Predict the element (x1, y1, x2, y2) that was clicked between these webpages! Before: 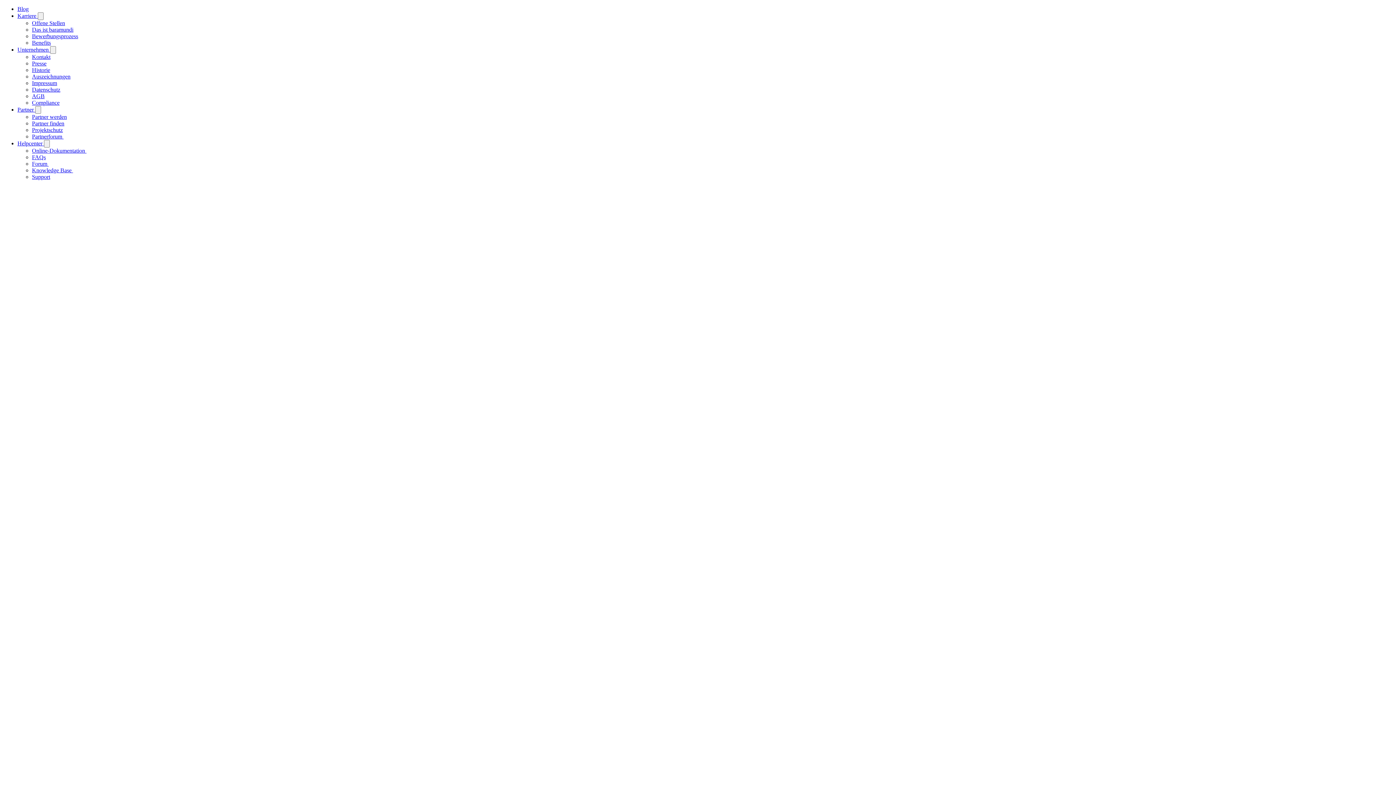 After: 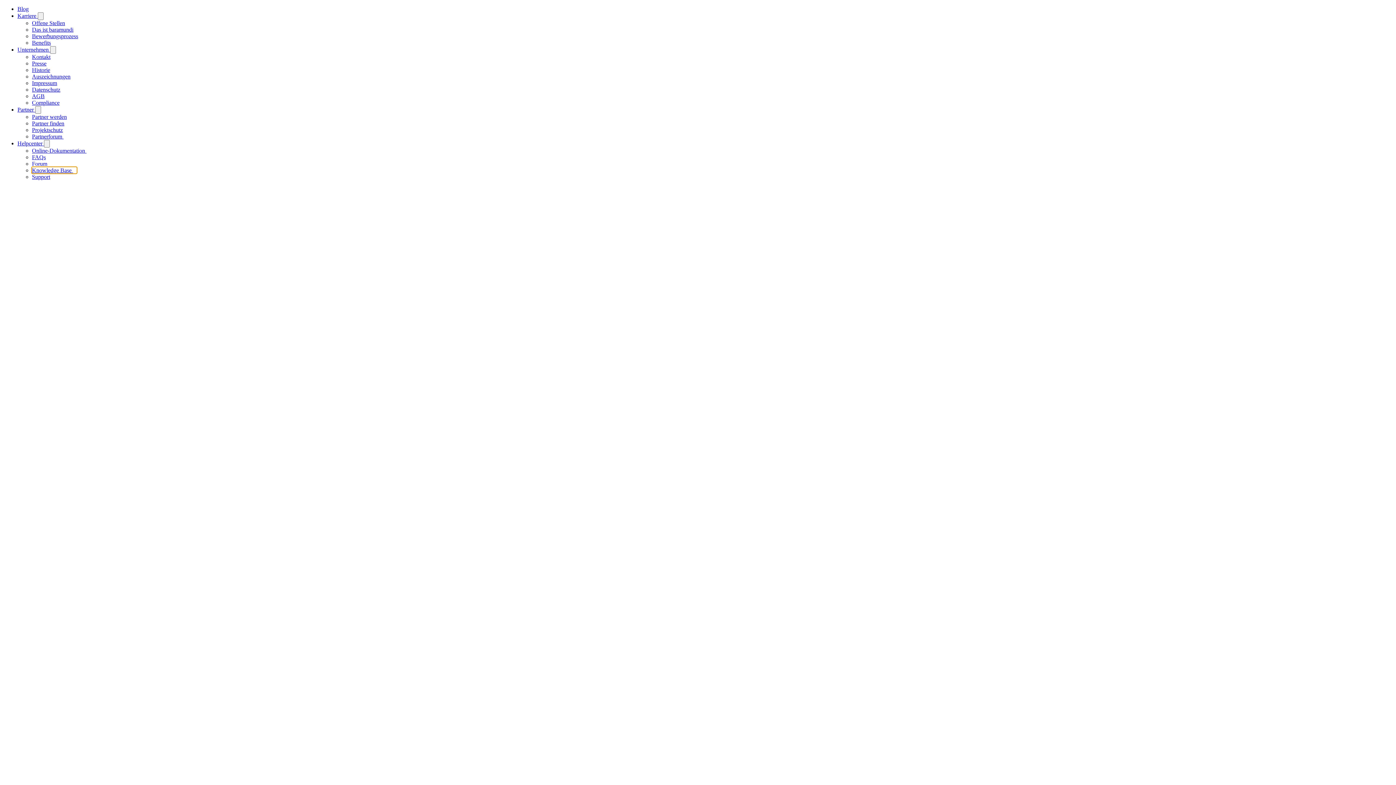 Action: bbox: (32, 167, 76, 173) label: Knowledge Base 